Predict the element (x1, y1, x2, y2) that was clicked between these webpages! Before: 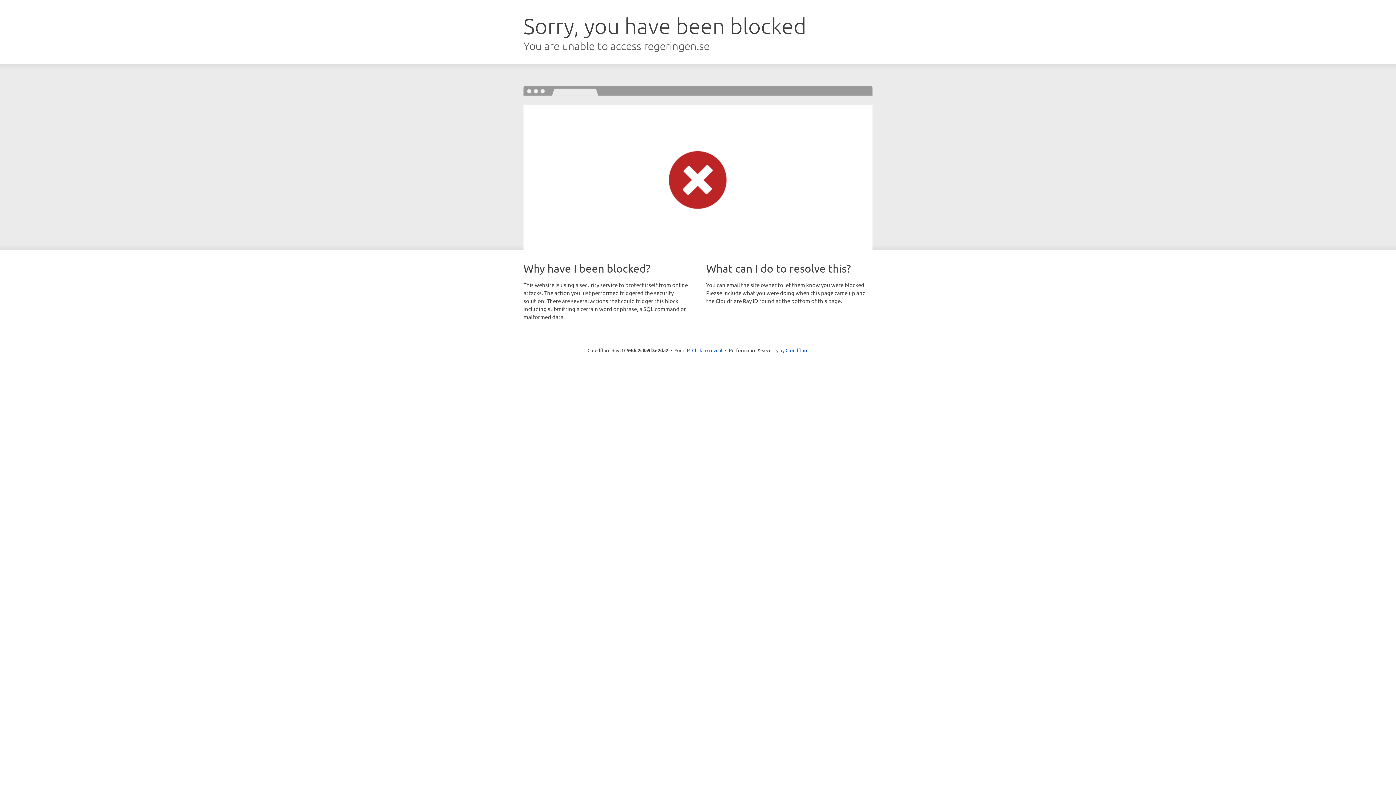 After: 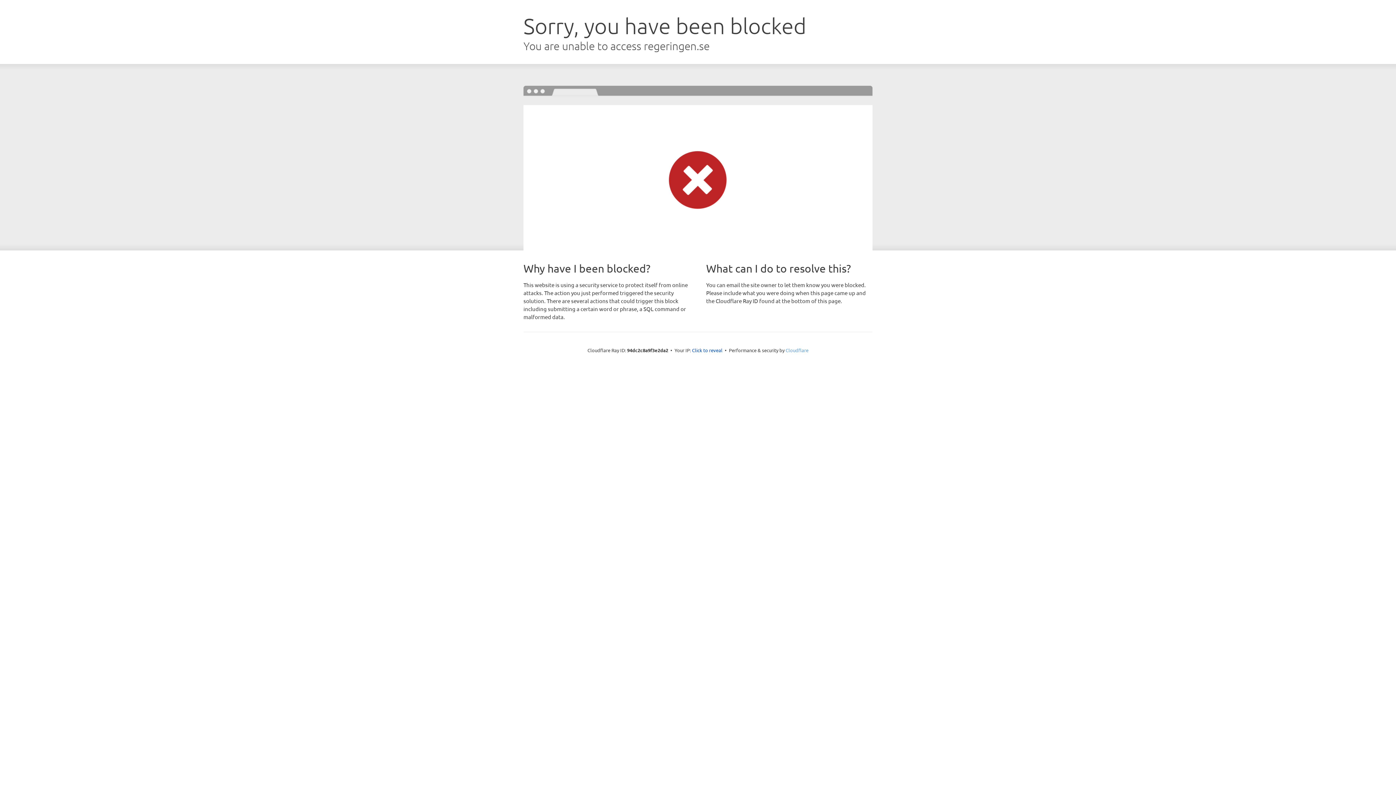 Action: label: Cloudflare bbox: (785, 347, 808, 353)